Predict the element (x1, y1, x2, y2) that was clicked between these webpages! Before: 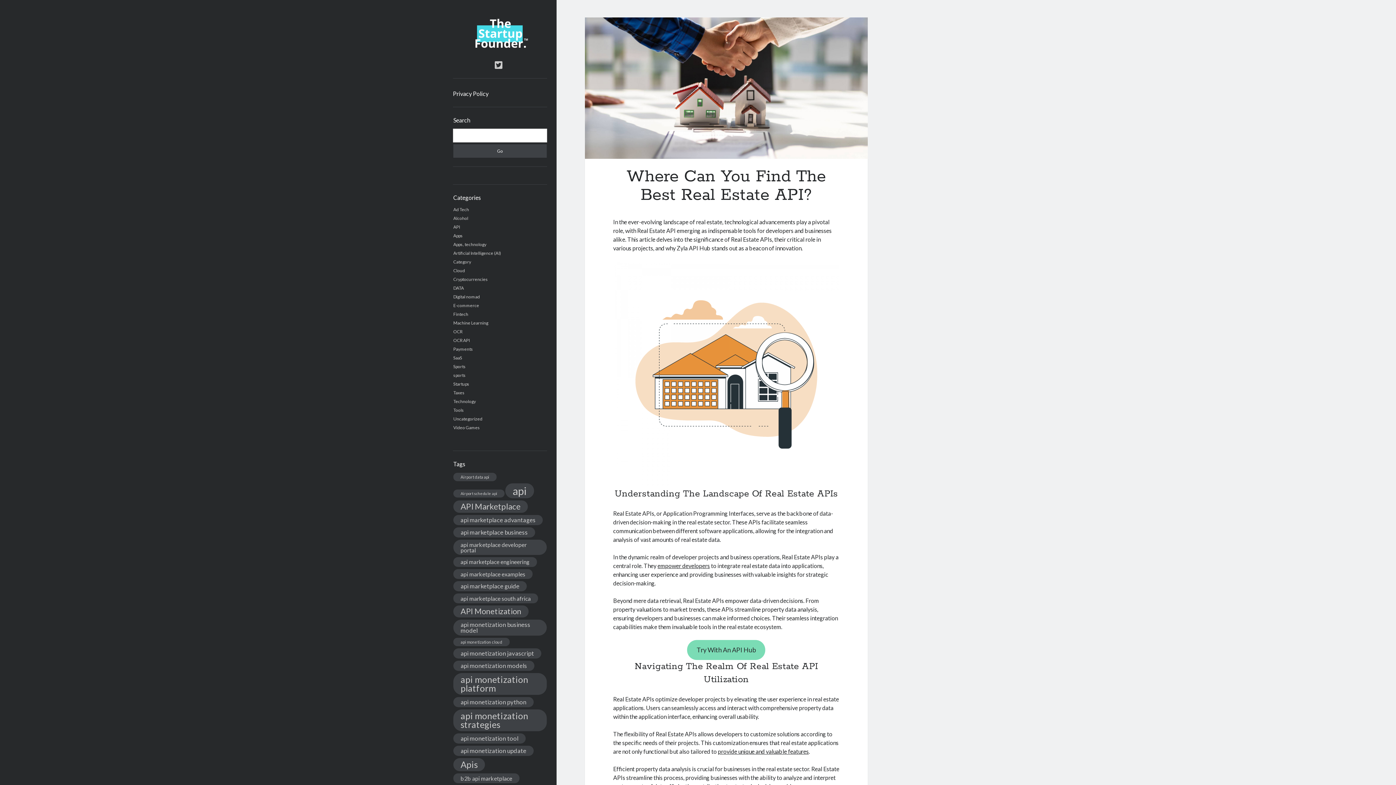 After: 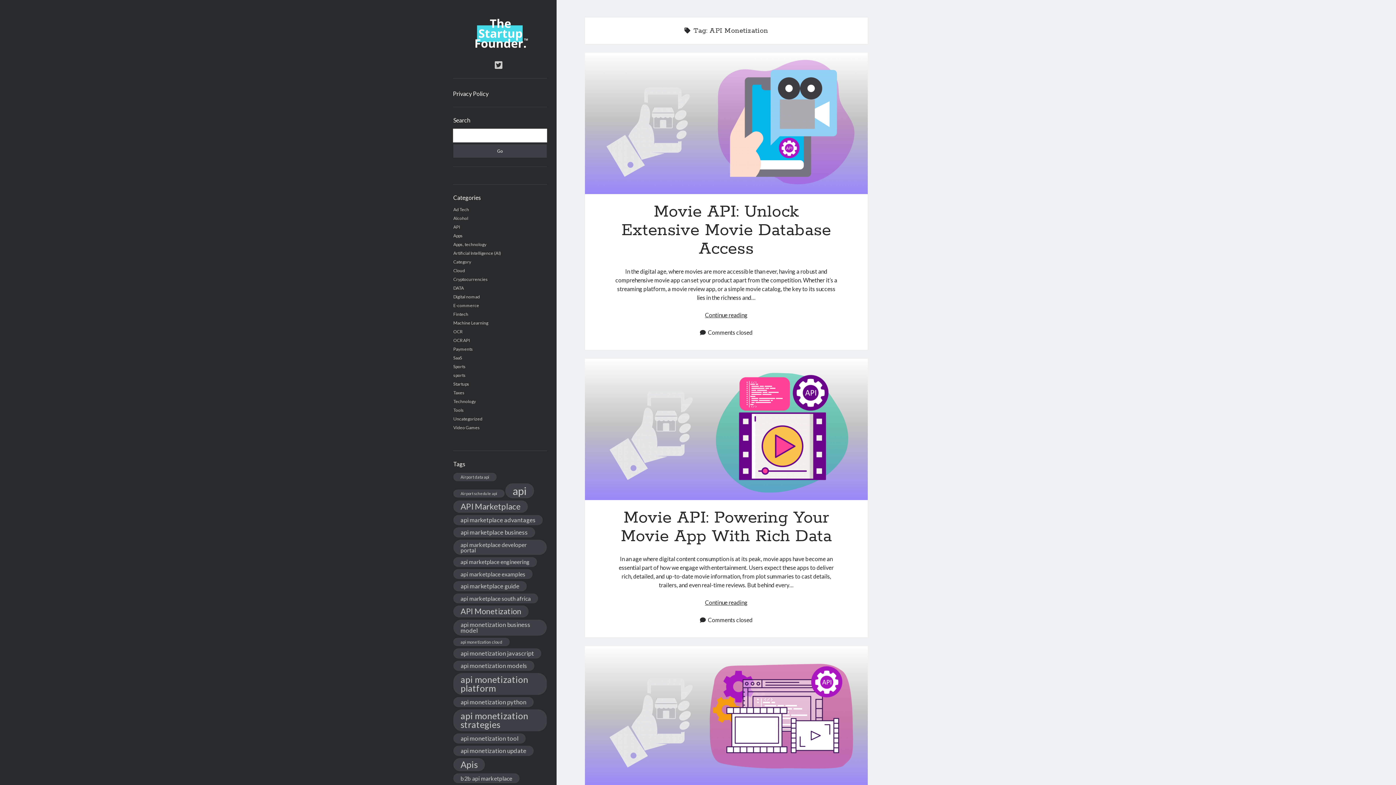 Action: bbox: (453, 605, 528, 617) label: API Monetization (2,592 items)